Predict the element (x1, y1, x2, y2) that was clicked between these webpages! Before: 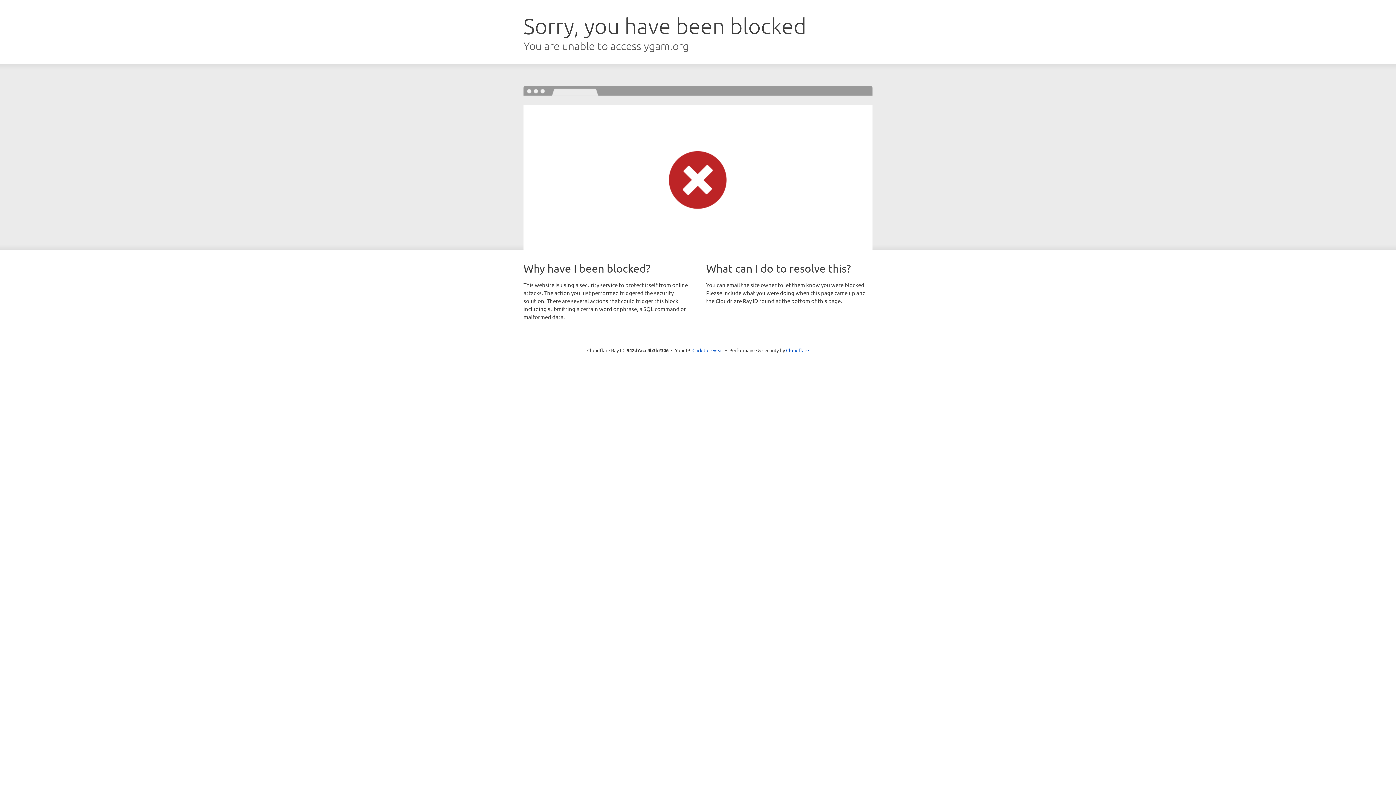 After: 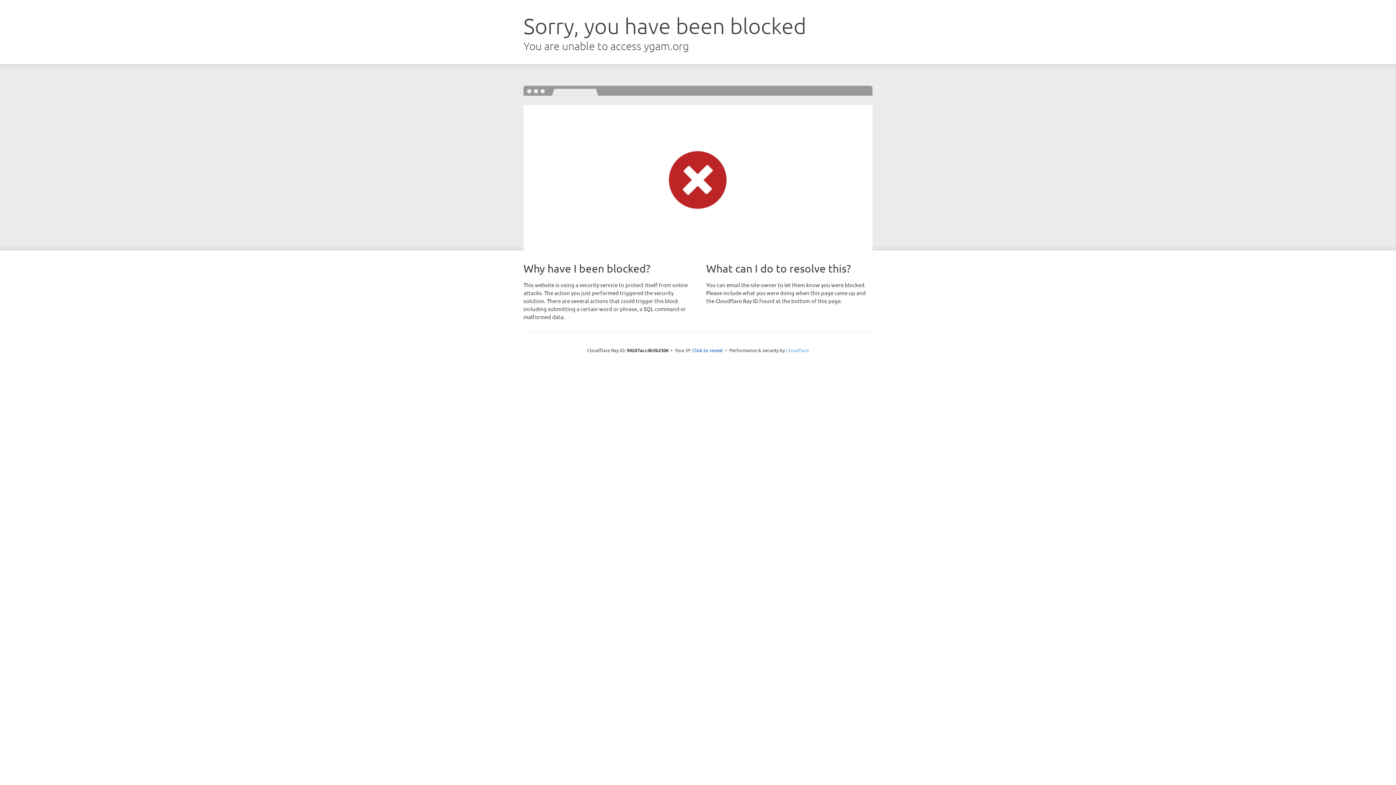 Action: label: Cloudflare bbox: (786, 347, 809, 353)